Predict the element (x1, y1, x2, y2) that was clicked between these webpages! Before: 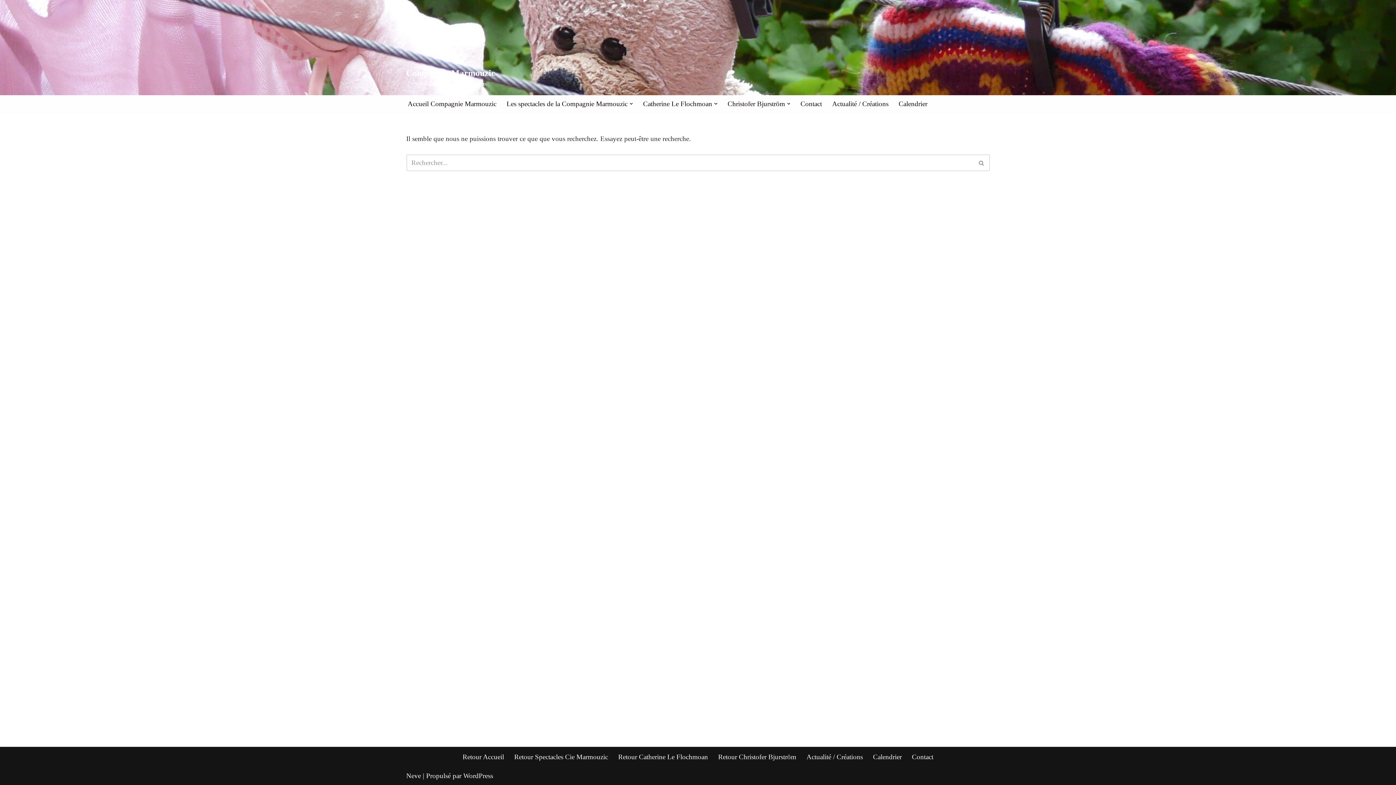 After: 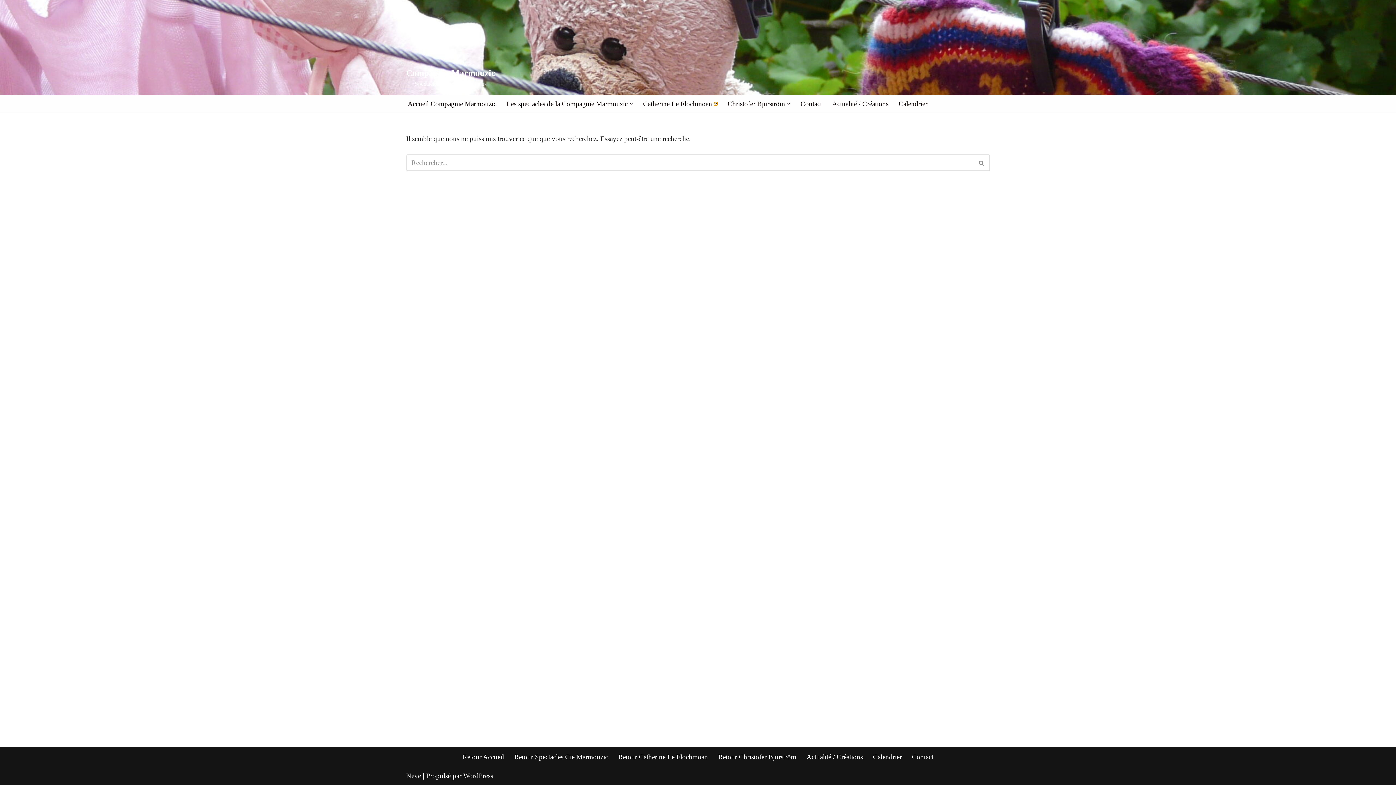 Action: label: Ouvrir le sous-menu bbox: (714, 102, 717, 105)